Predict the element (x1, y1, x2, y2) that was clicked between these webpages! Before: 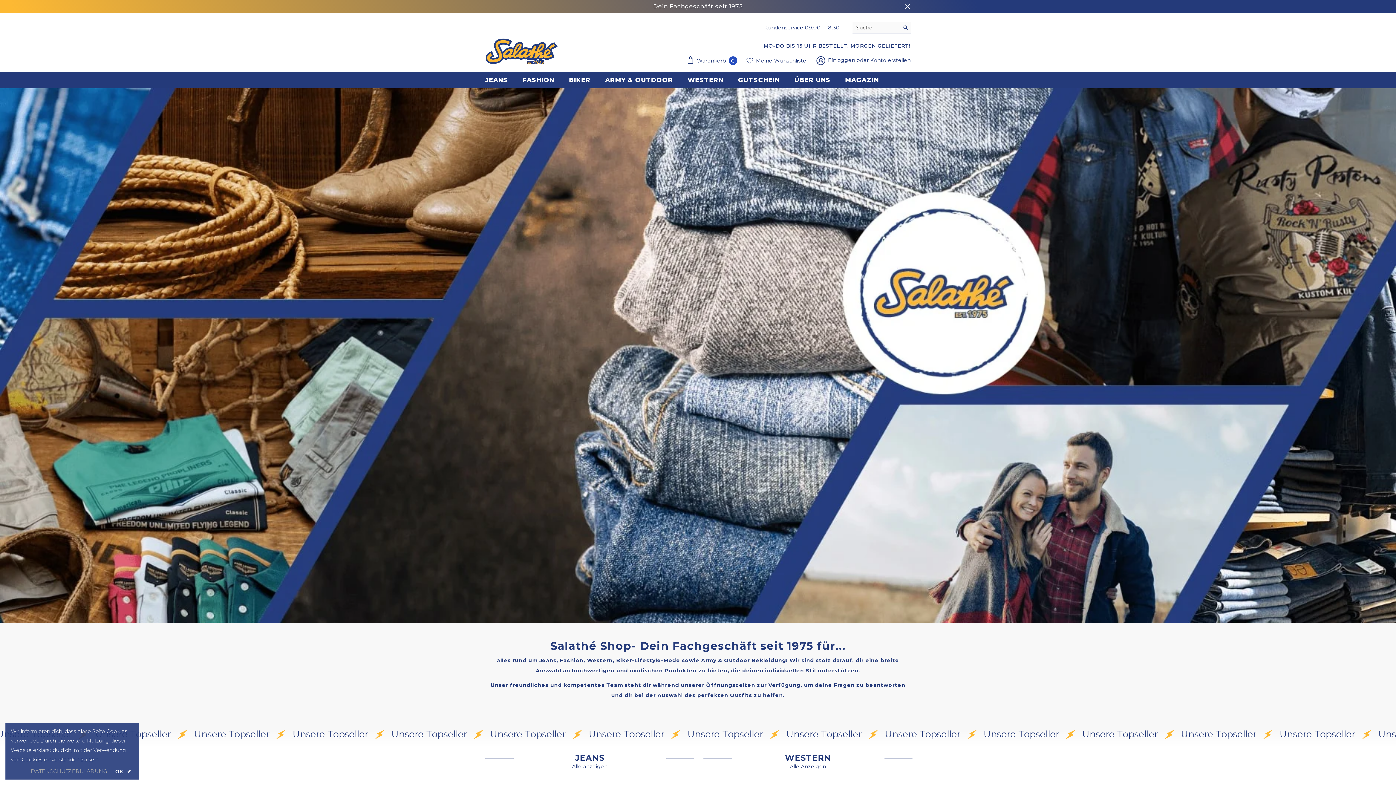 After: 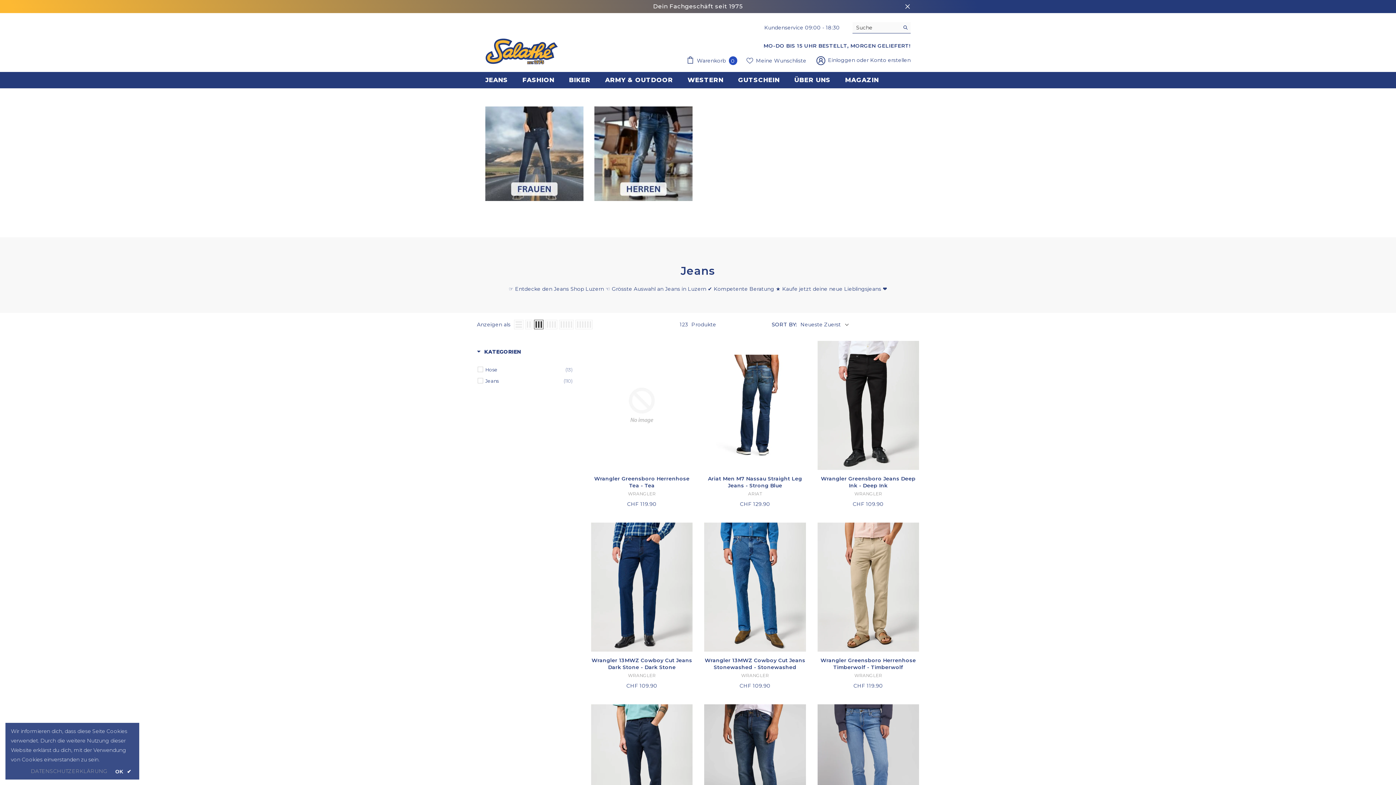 Action: bbox: (478, 76, 515, 88) label: JEANS